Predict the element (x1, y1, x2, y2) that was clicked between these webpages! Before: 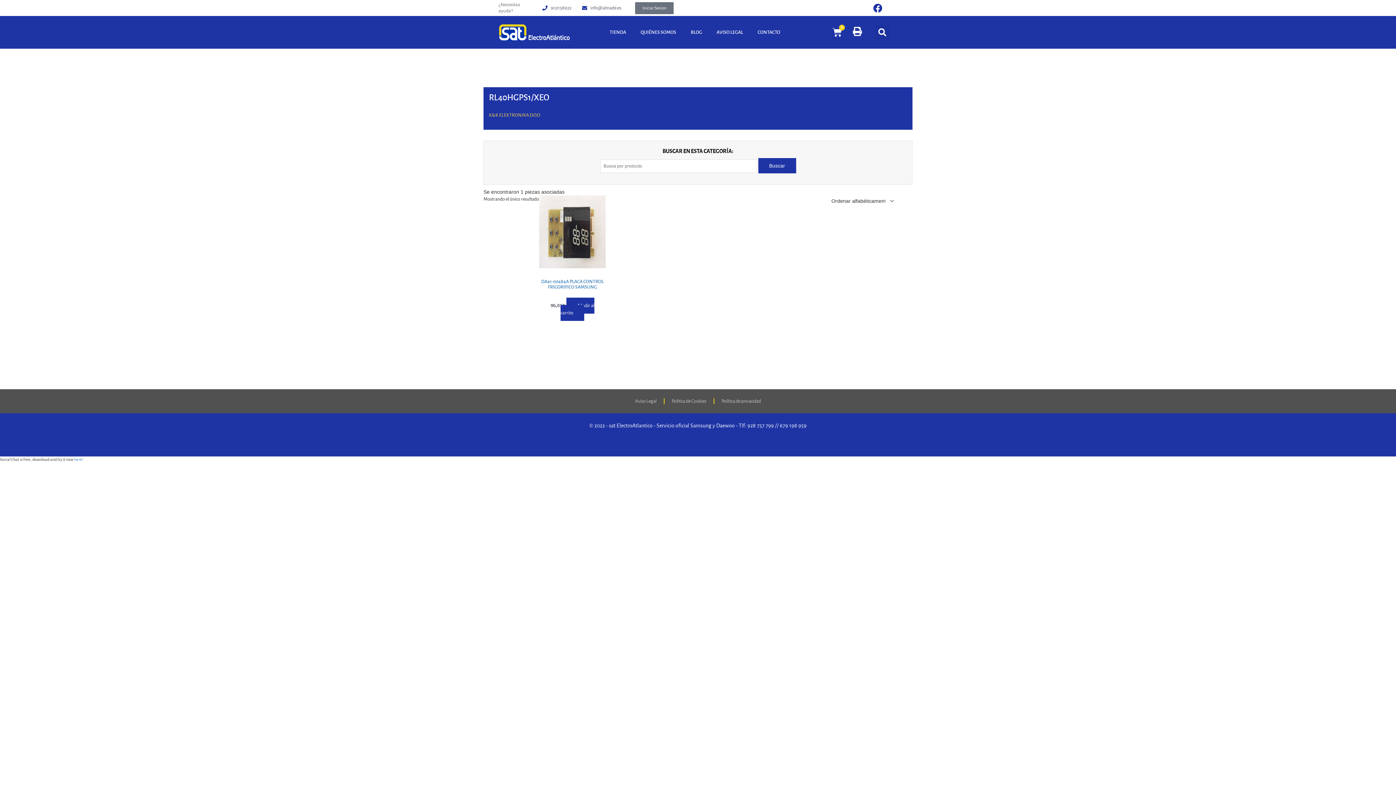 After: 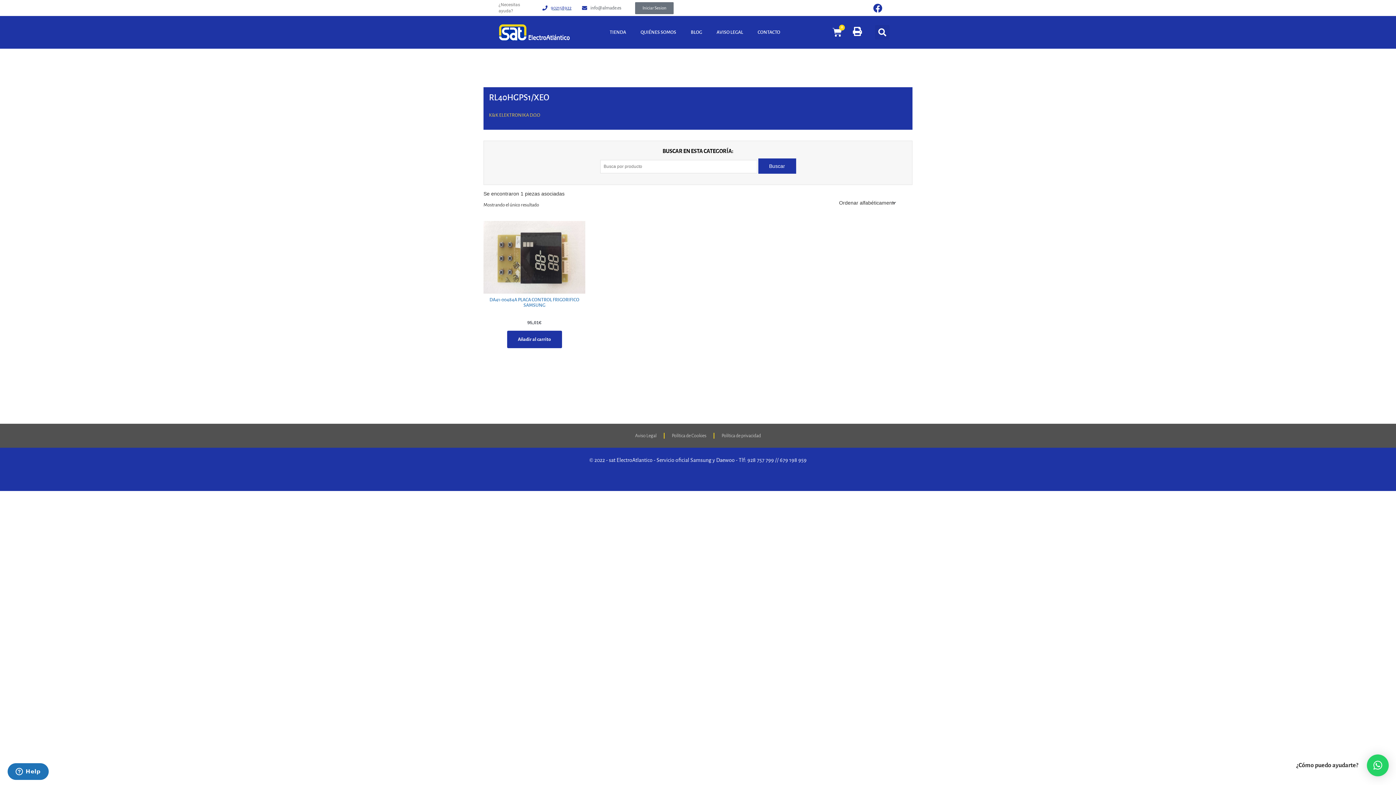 Action: bbox: (542, 4, 575, 11) label: 902158922